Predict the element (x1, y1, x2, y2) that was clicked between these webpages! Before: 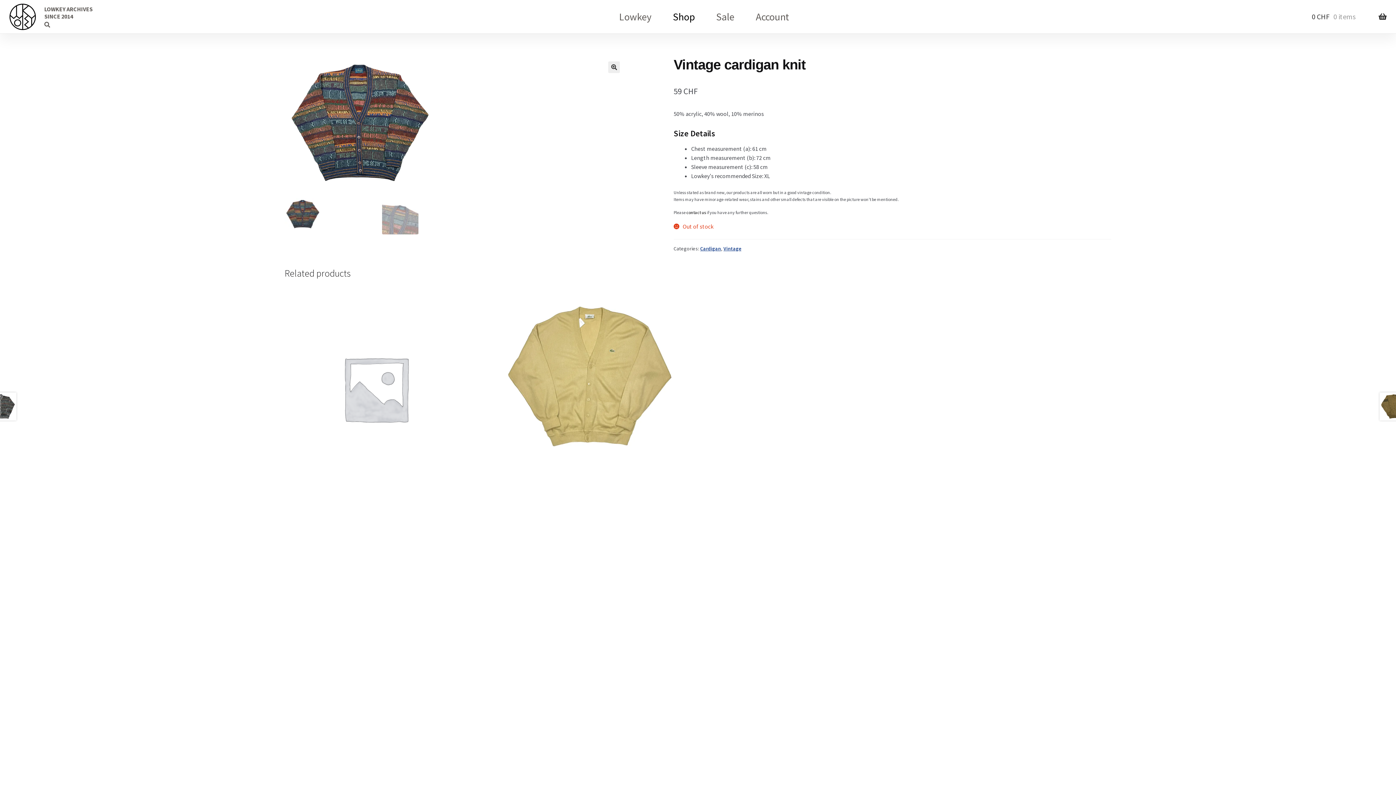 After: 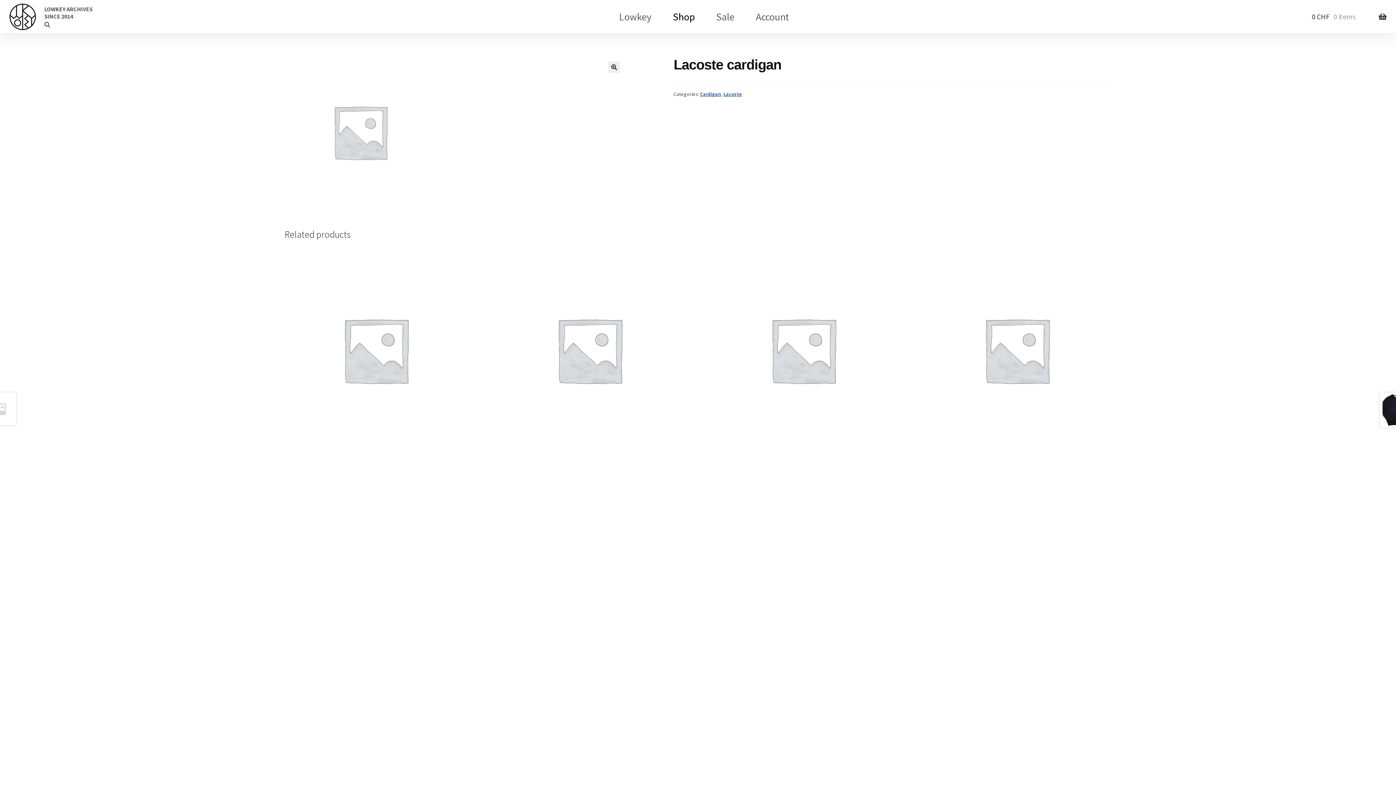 Action: label: Lacoste cardigan bbox: (284, 297, 467, 480)